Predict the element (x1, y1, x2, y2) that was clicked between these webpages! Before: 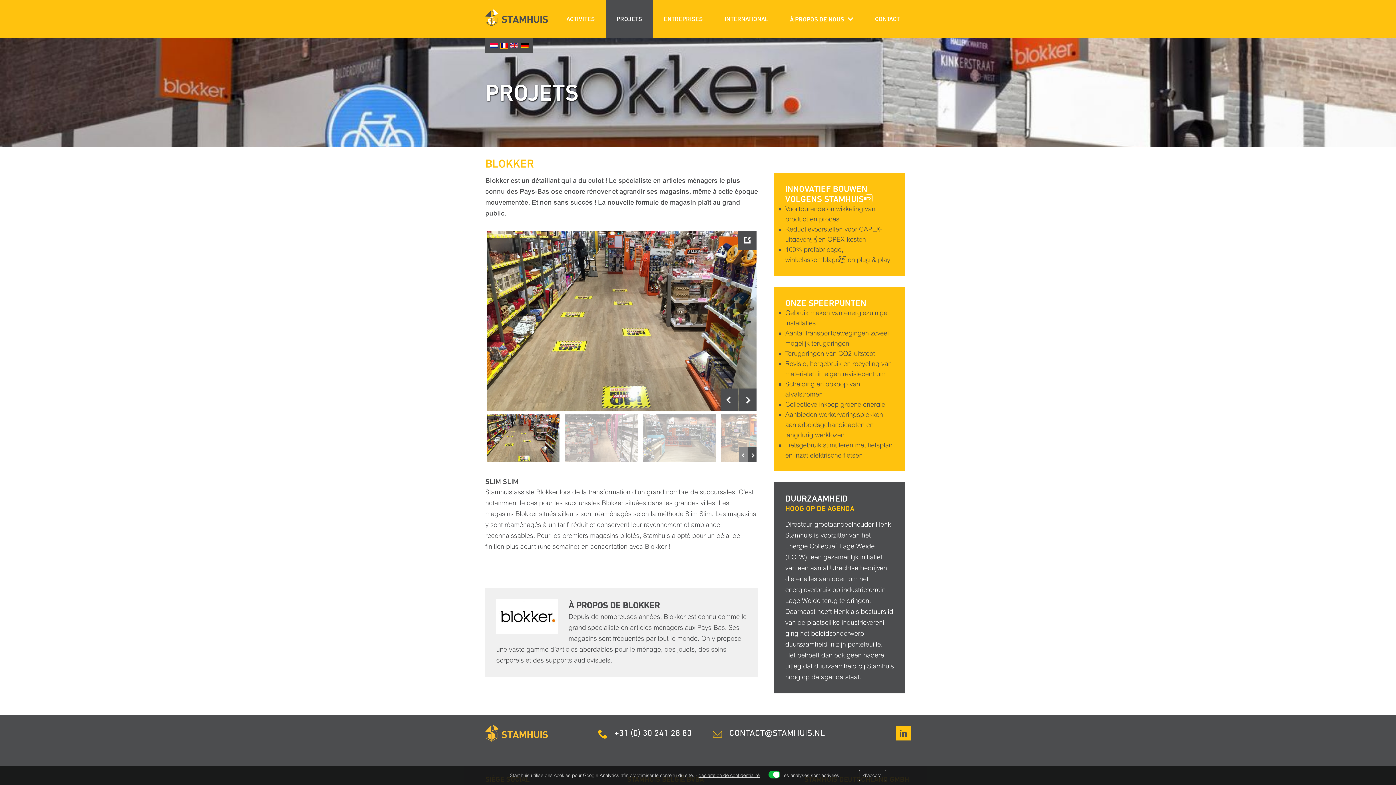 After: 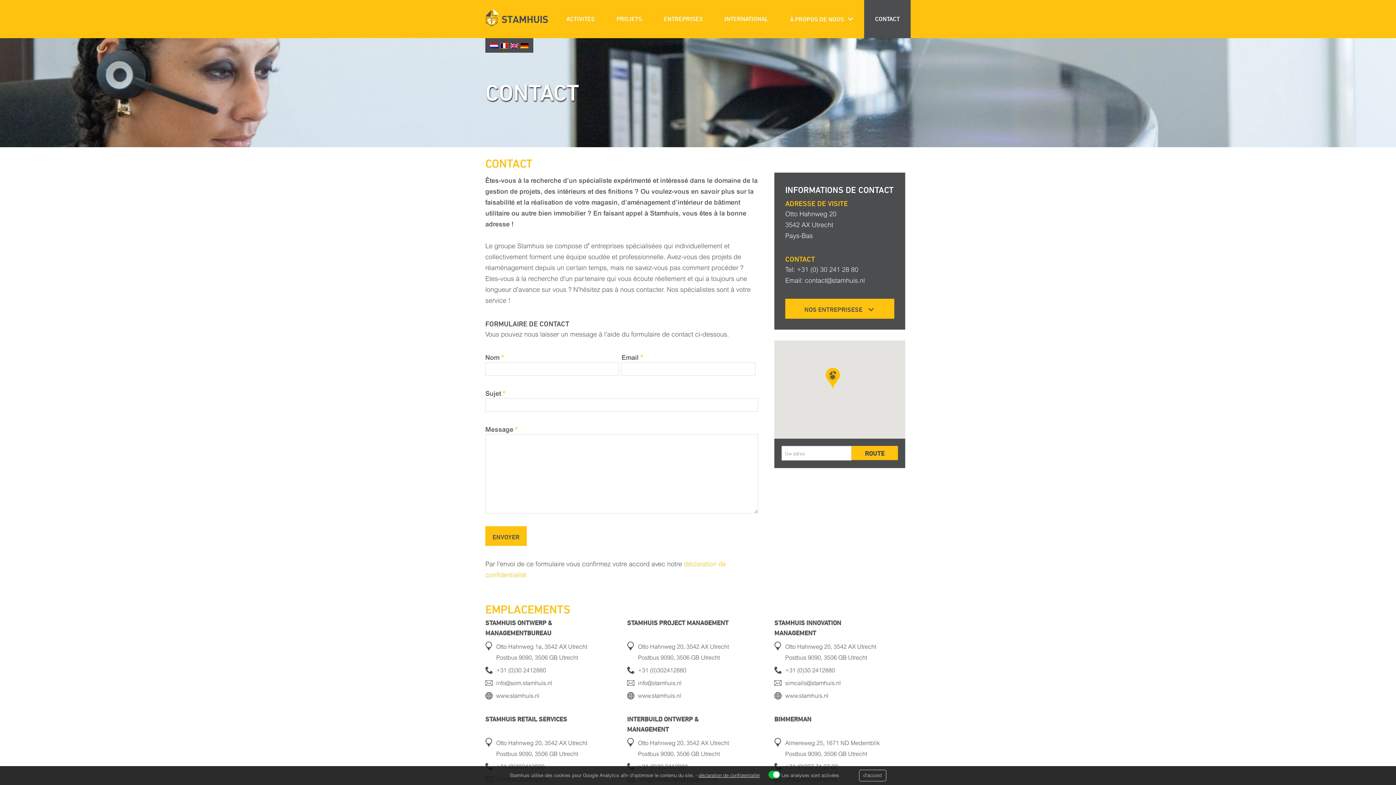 Action: bbox: (864, 0, 910, 38) label: CONTACT